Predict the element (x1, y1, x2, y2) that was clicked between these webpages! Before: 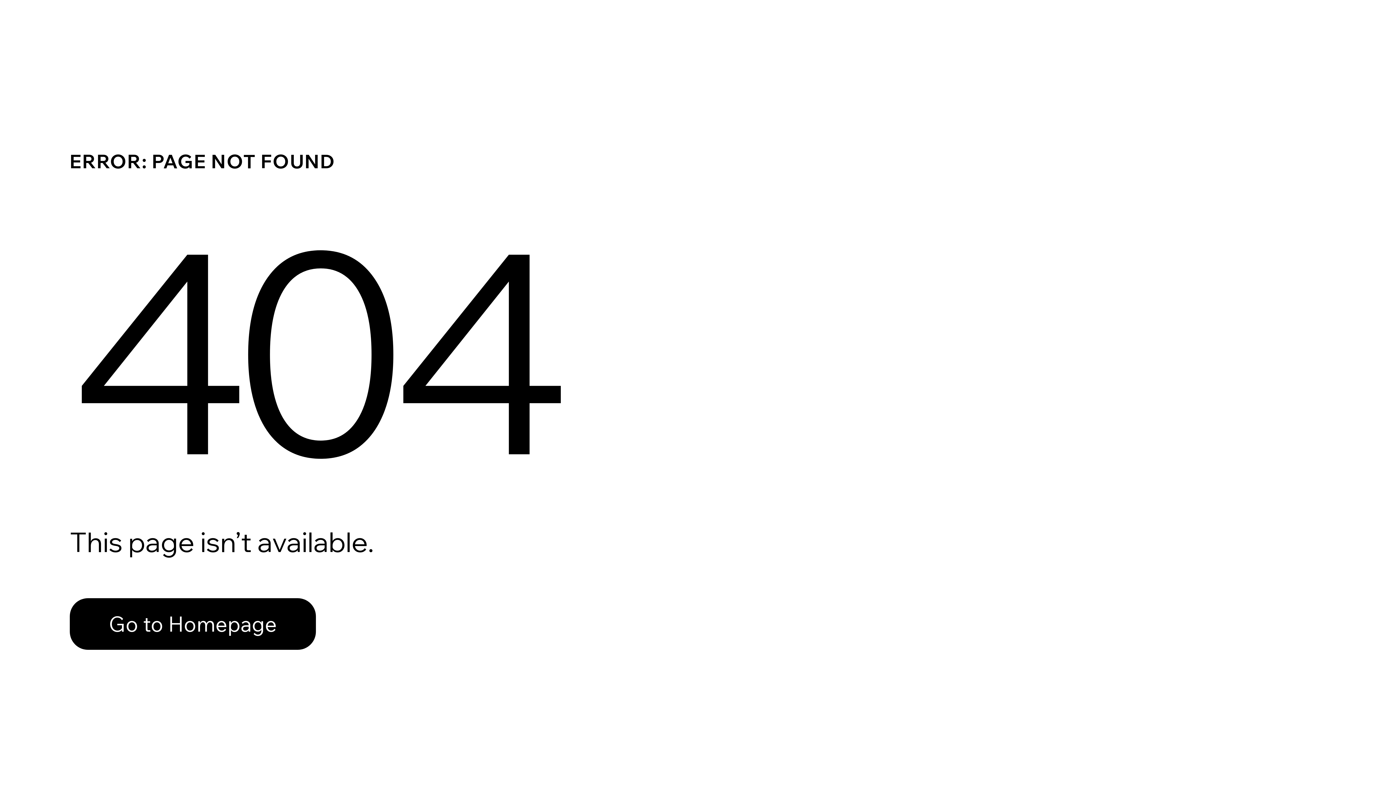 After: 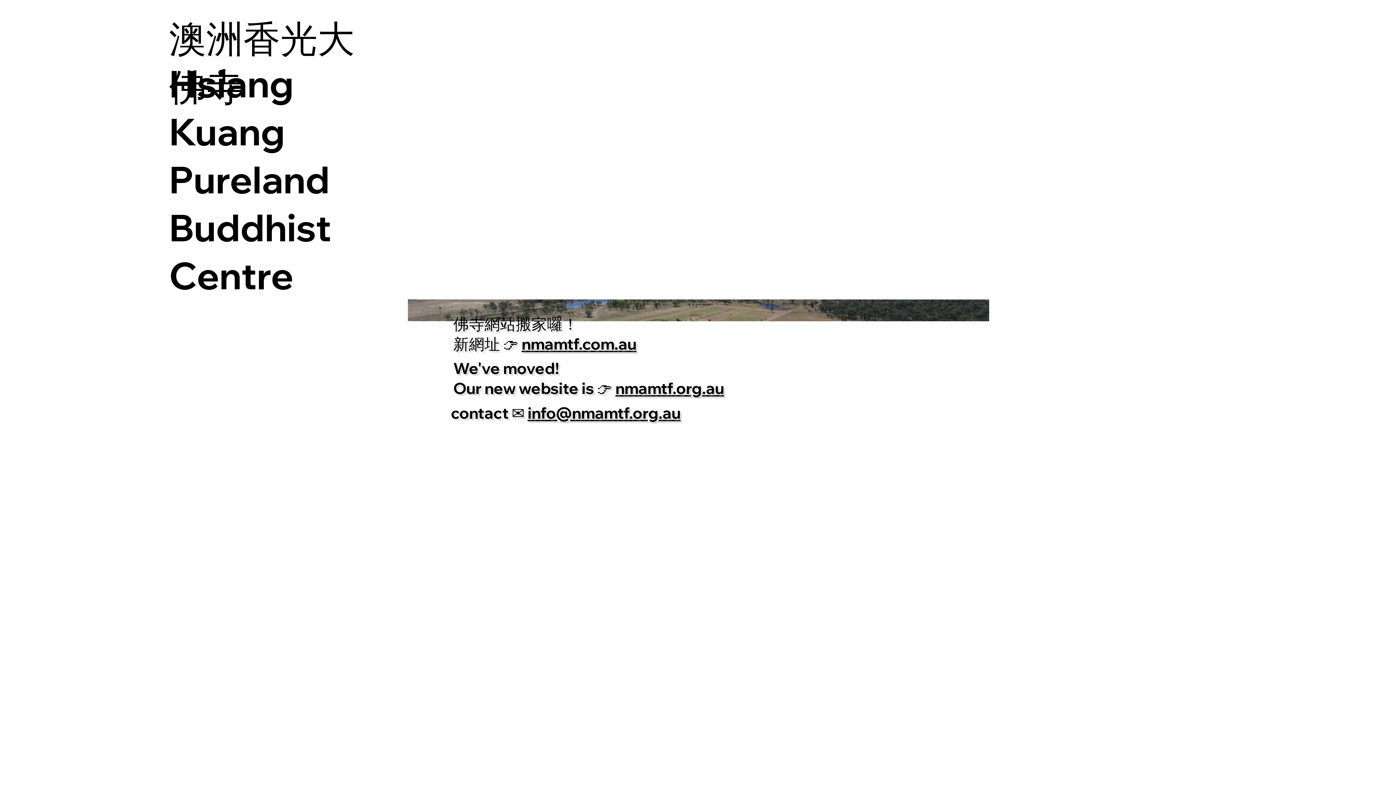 Action: bbox: (69, 598, 316, 650) label: Go to Homepage